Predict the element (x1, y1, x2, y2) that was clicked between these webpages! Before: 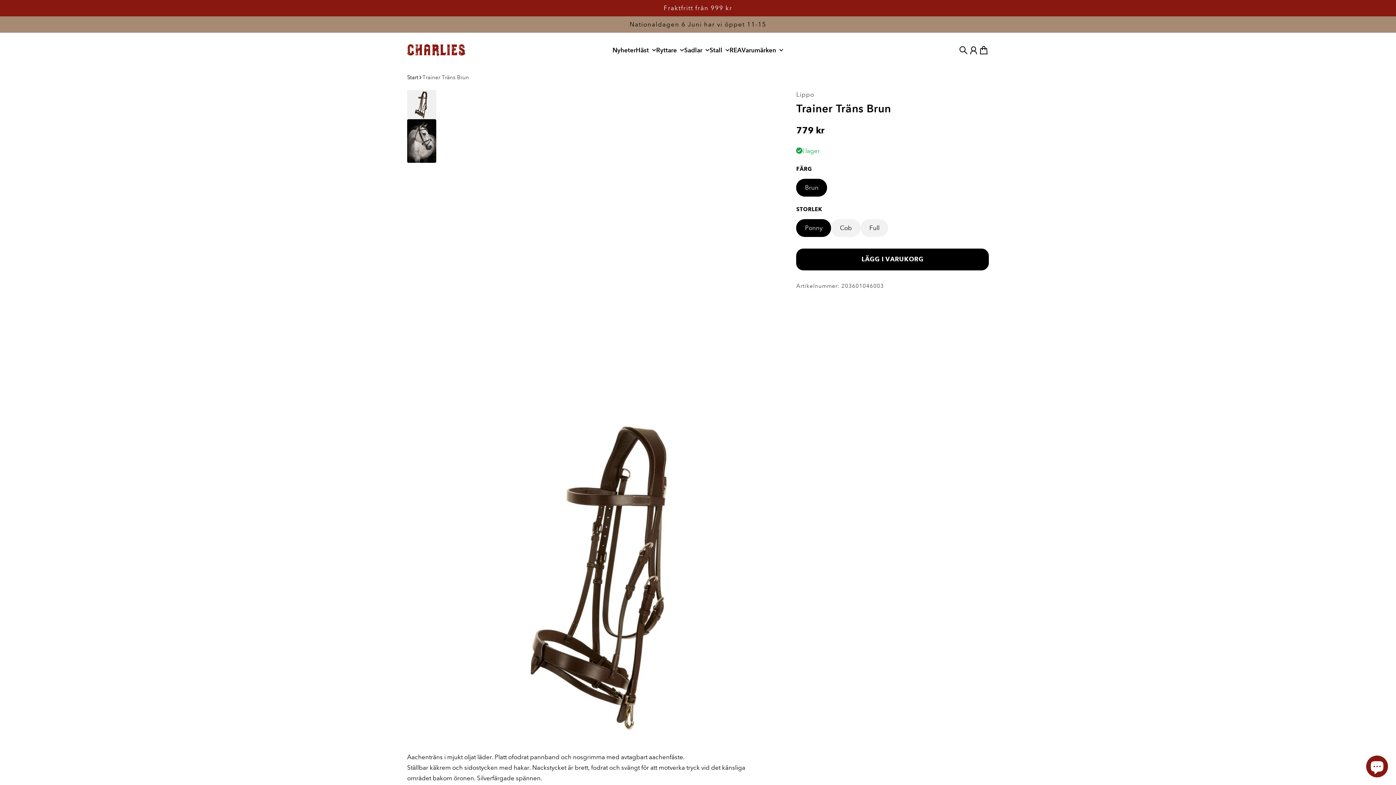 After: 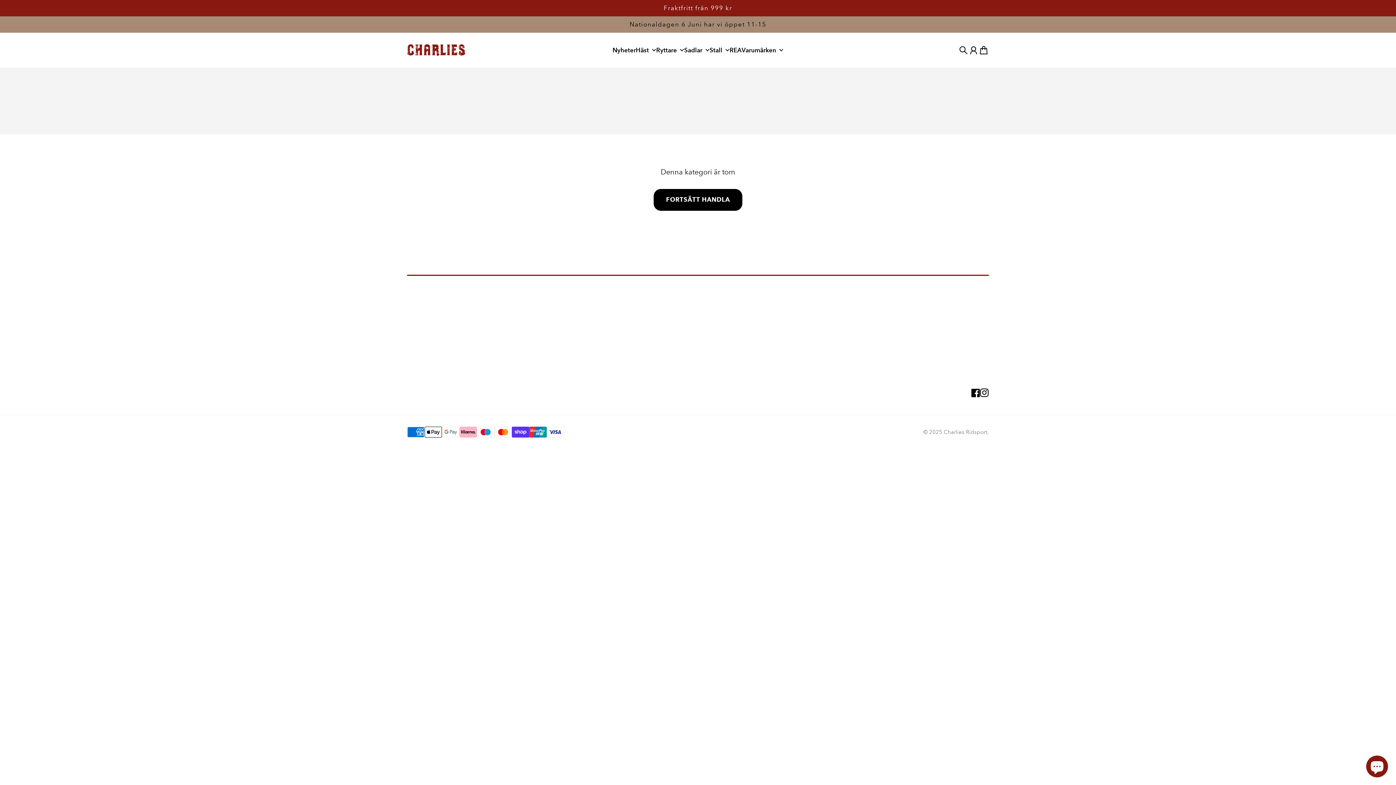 Action: label: Stall bbox: (709, 47, 729, 59)